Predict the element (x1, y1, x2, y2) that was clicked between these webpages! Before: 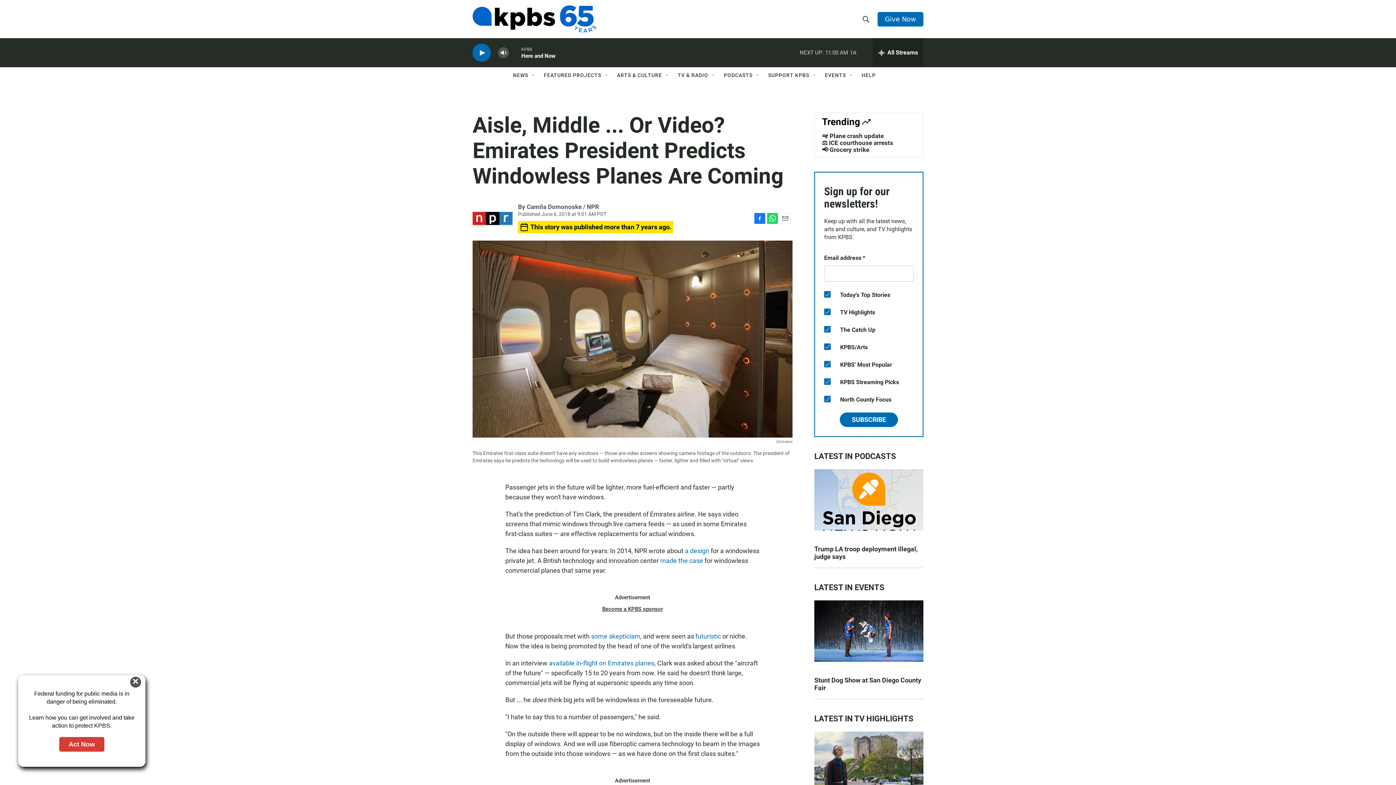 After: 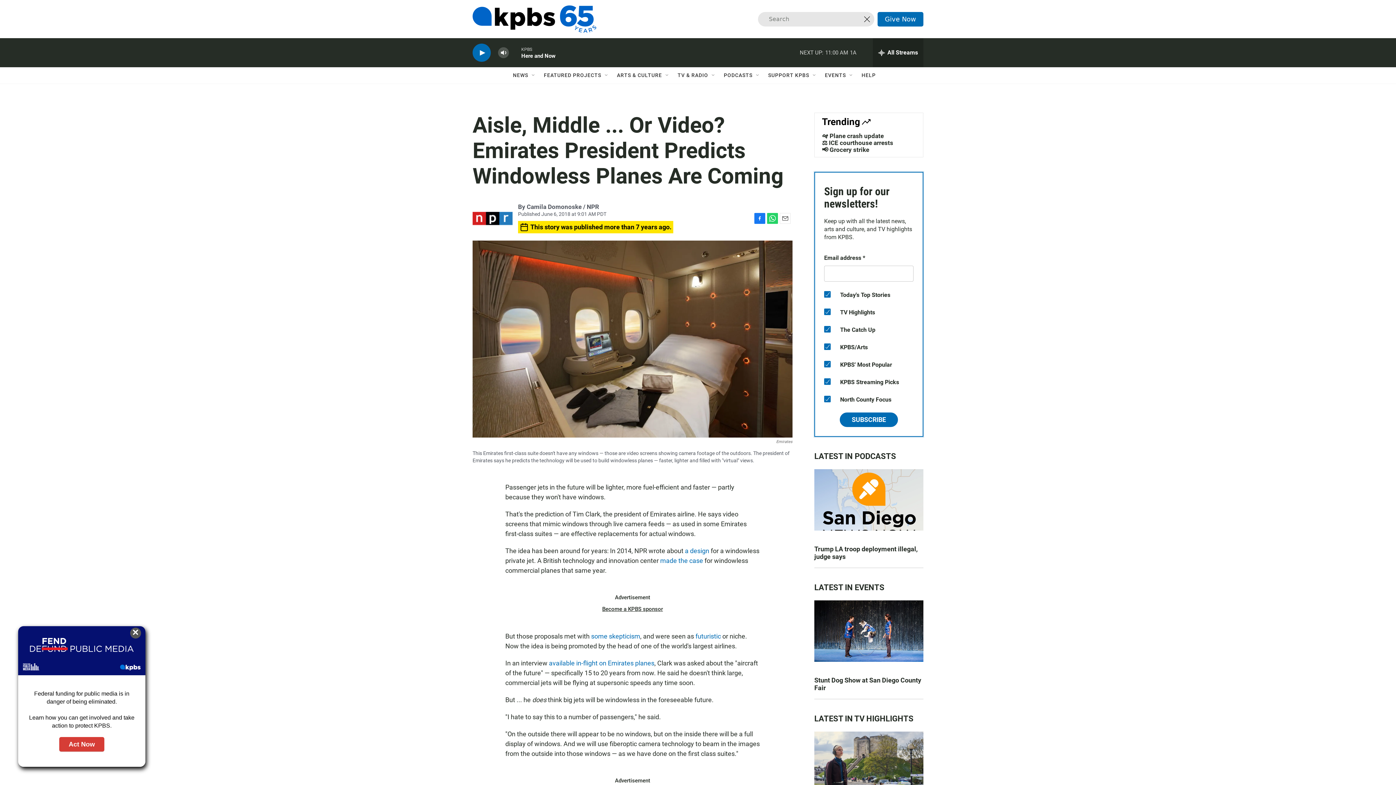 Action: label: header-search-icon bbox: (859, 11, 873, 26)